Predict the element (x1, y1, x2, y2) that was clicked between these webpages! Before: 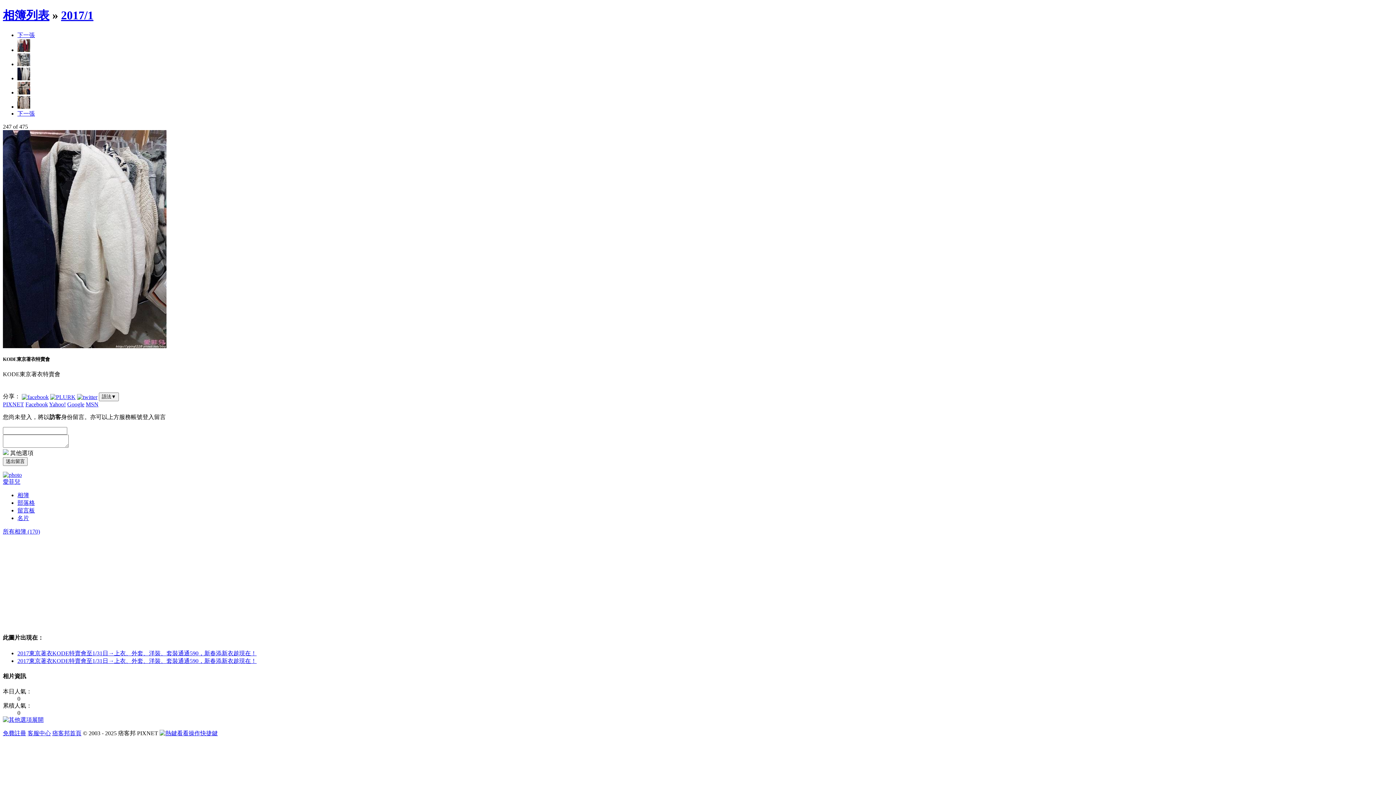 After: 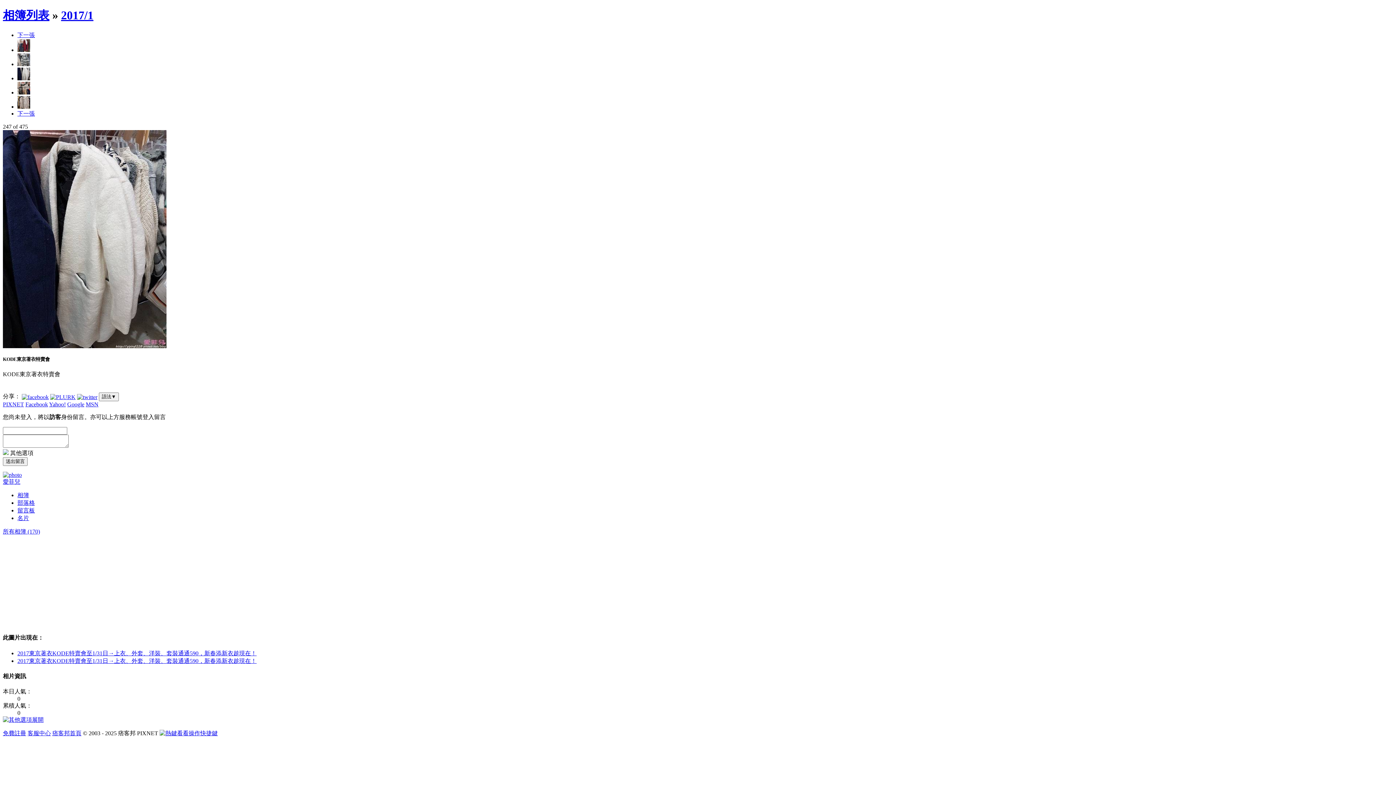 Action: bbox: (17, 658, 256, 664) label: 2017東京著衣KODE特賣會至1/31日→上衣、外套、洋裝、套裝通通590，新春添新衣趁現在！